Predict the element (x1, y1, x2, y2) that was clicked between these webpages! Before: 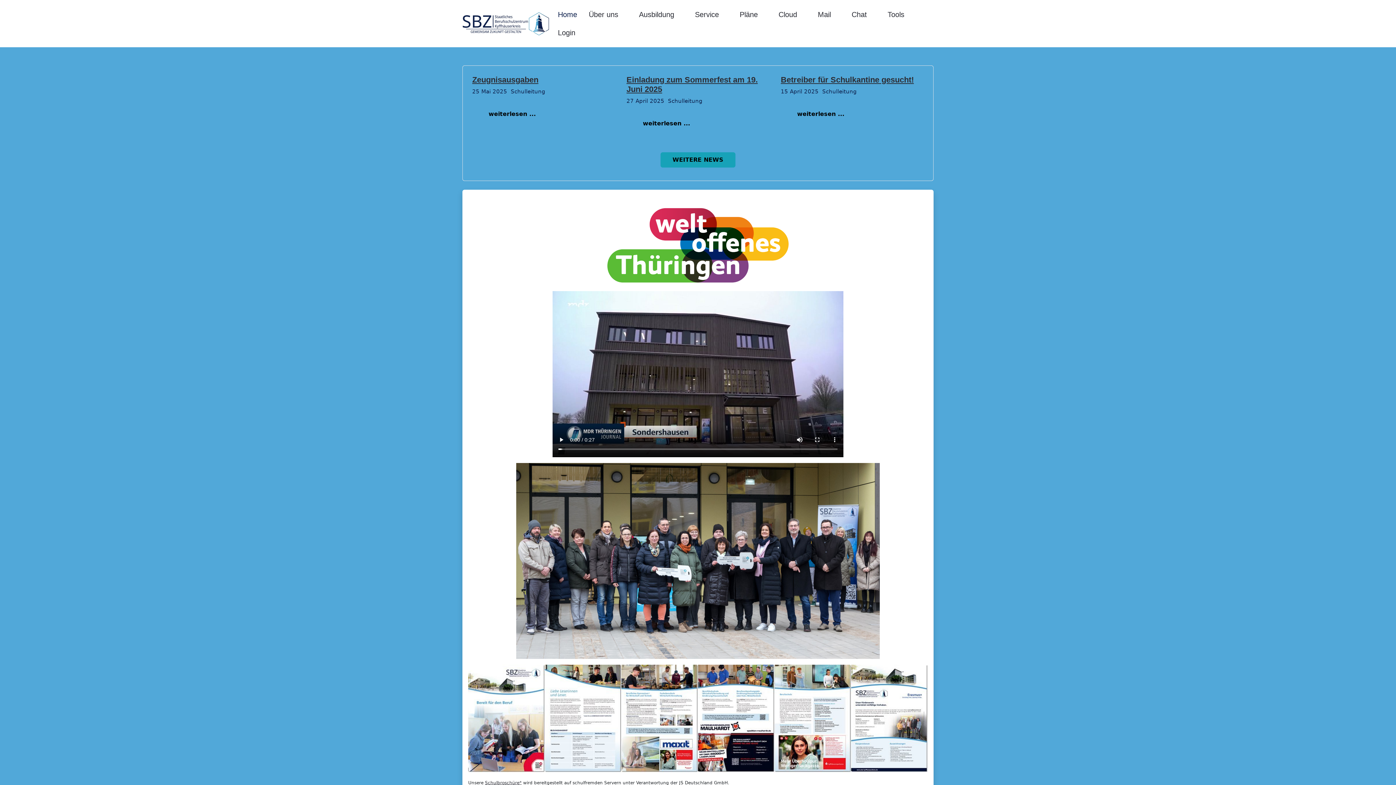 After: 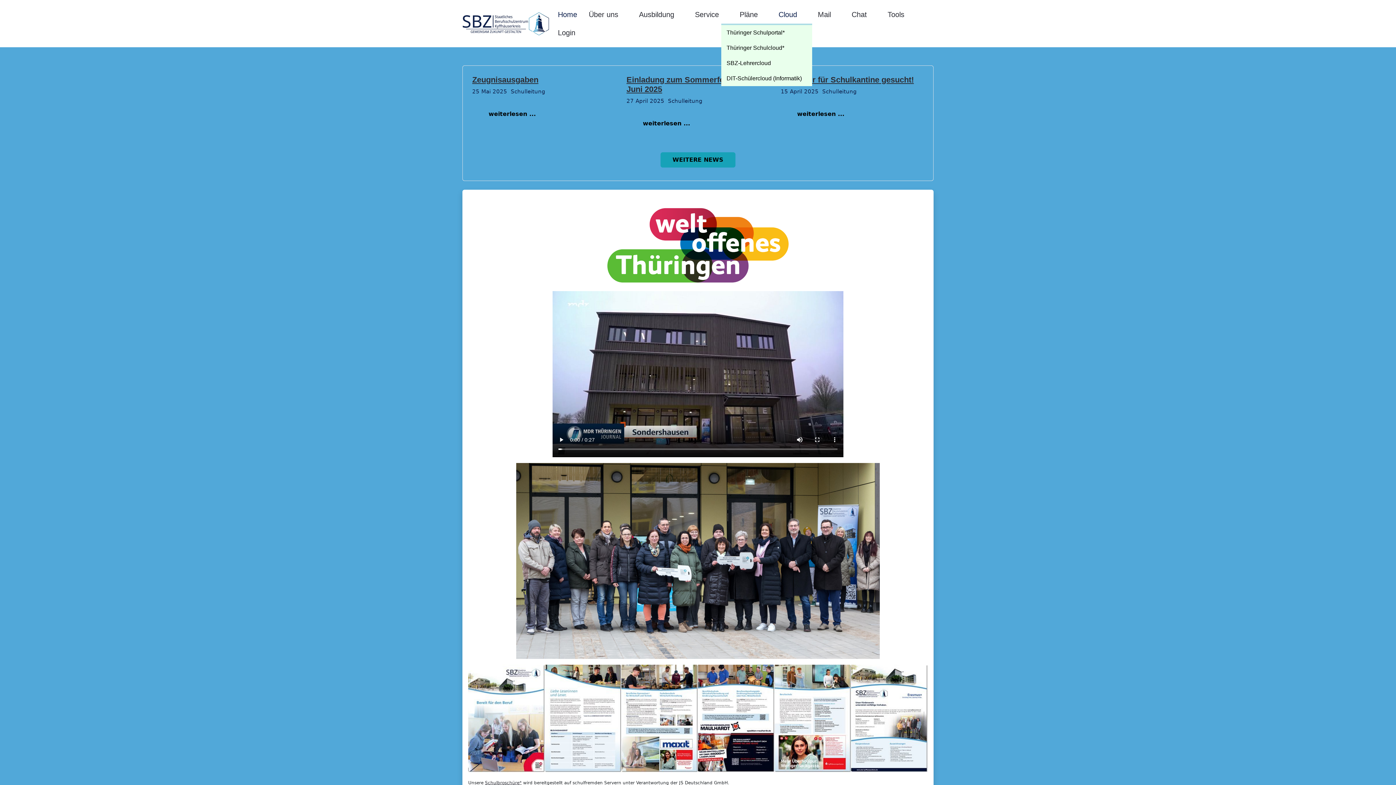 Action: label: Cloud bbox: (772, 5, 812, 23)